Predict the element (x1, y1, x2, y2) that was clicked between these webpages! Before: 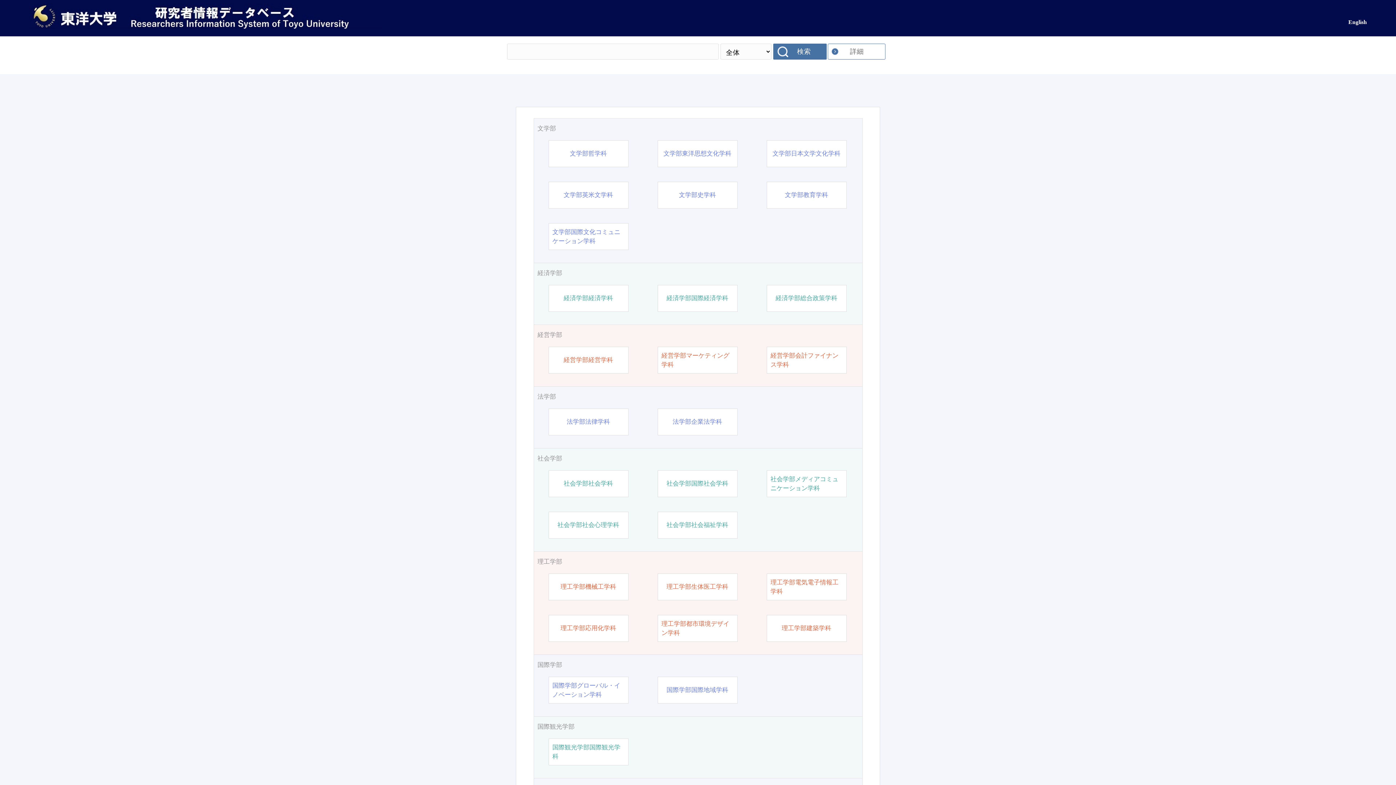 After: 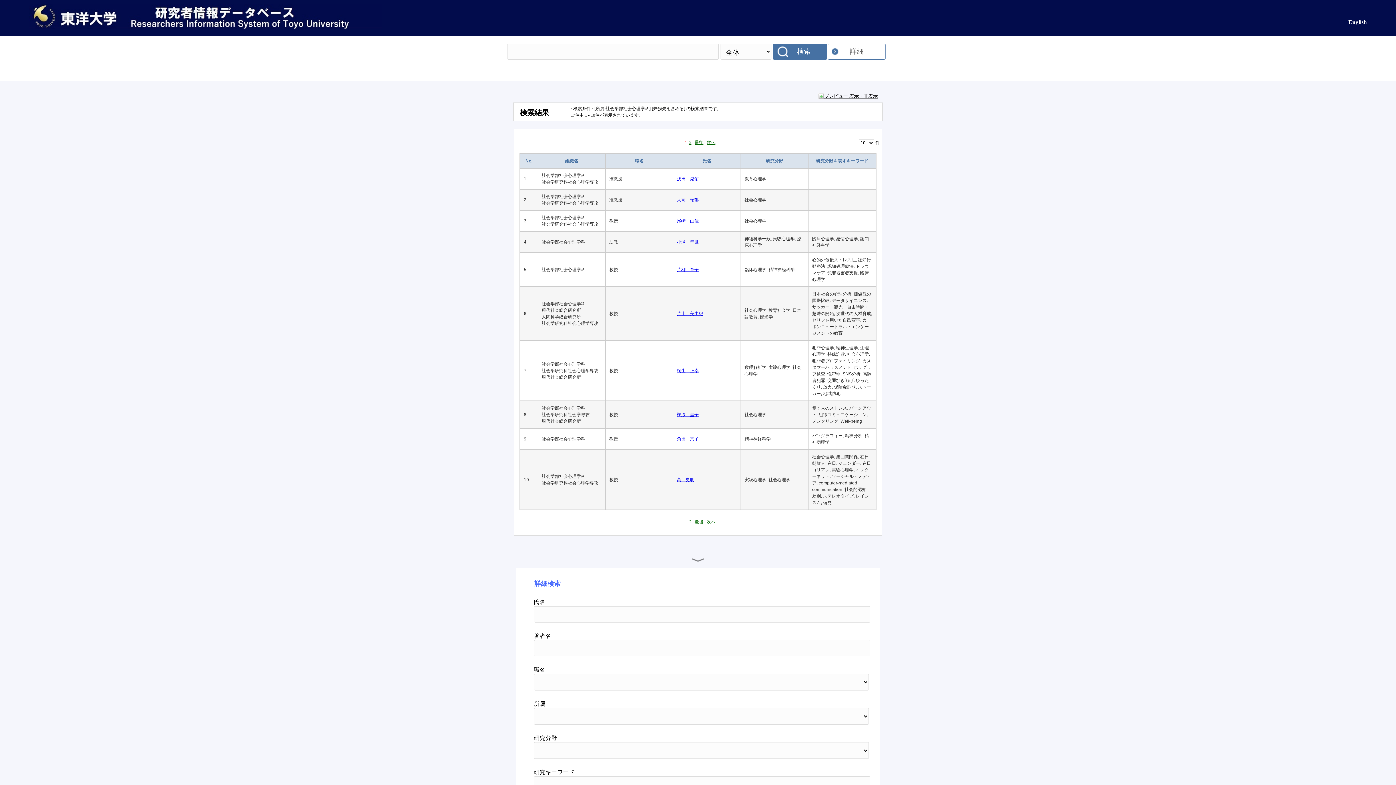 Action: bbox: (557, 520, 619, 529) label: 社会学部社会心理学科